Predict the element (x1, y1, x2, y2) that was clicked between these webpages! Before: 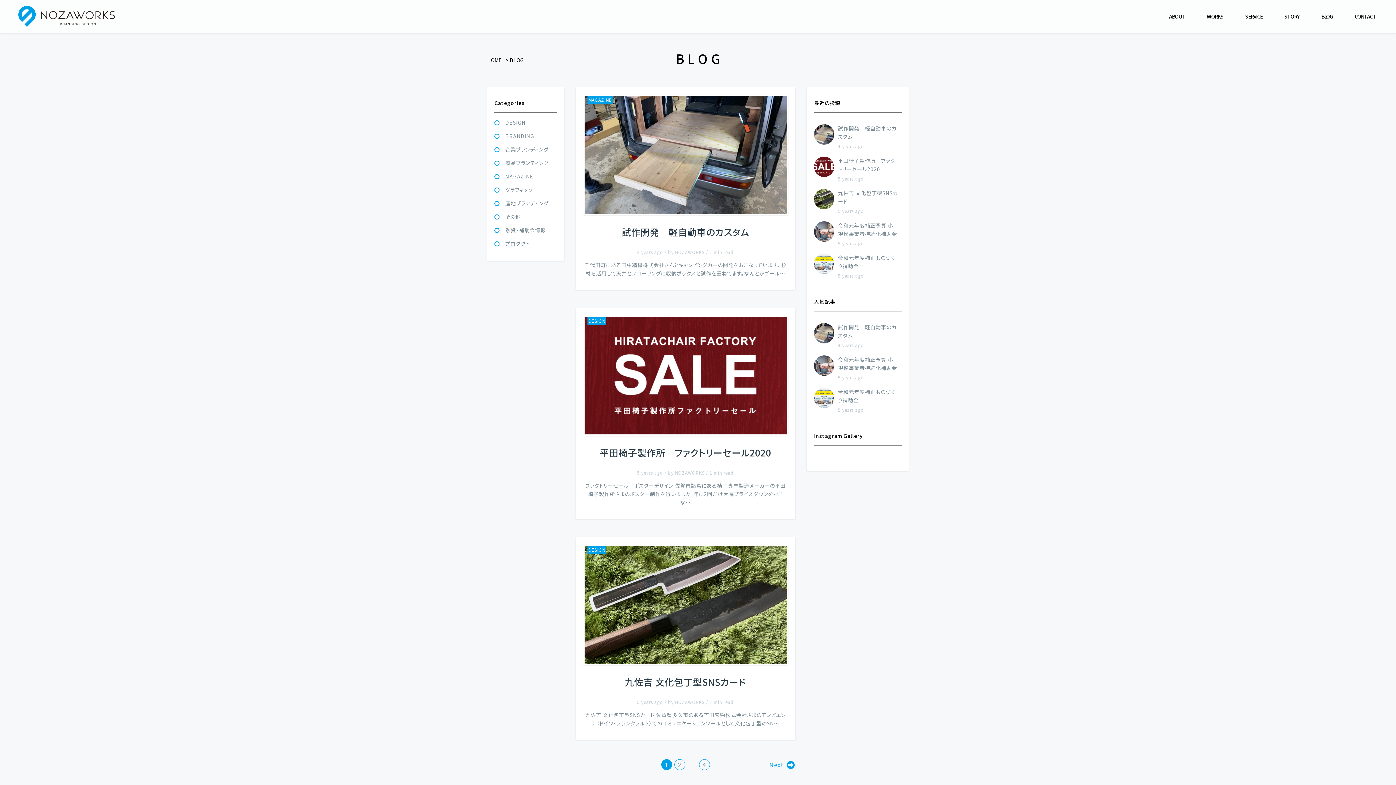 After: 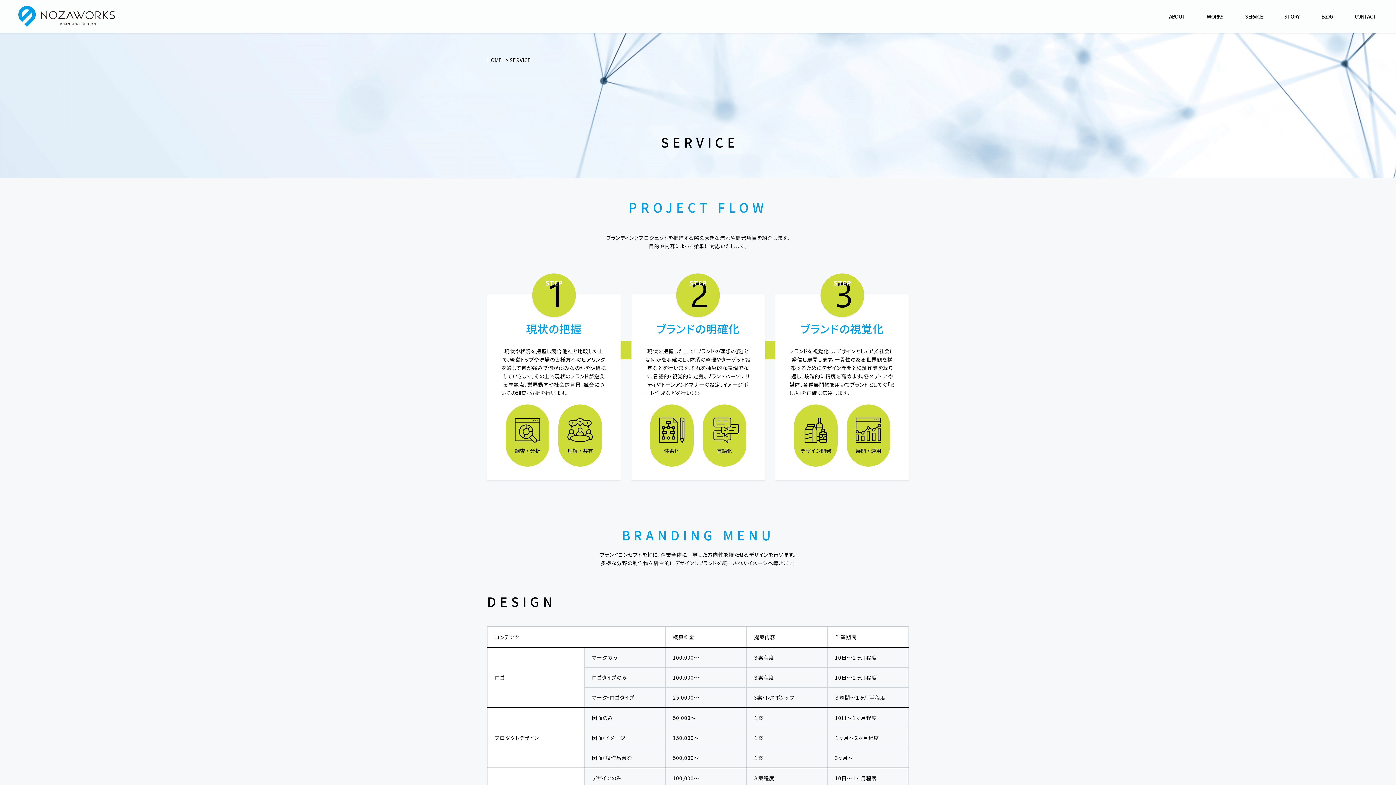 Action: bbox: (1234, 0, 1273, 32) label: SERVICE